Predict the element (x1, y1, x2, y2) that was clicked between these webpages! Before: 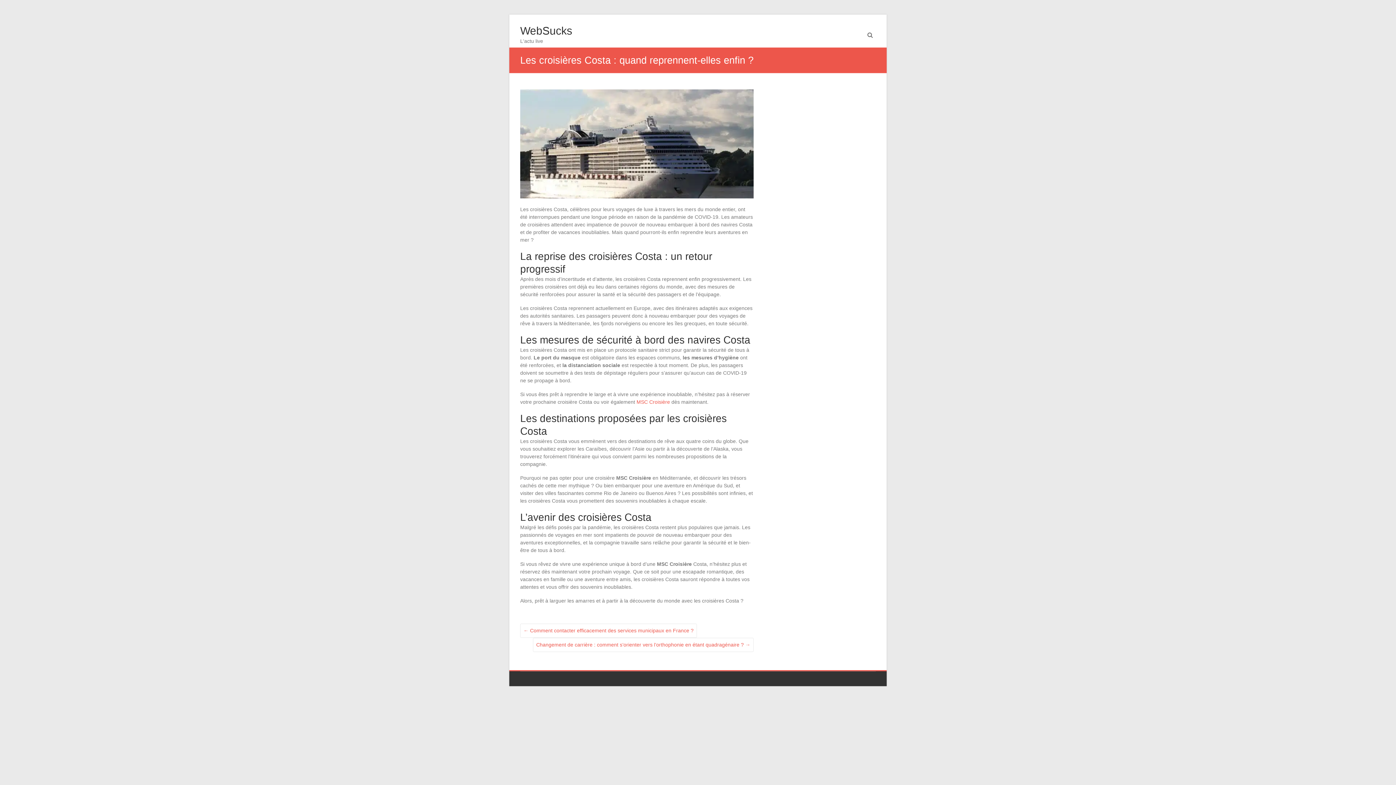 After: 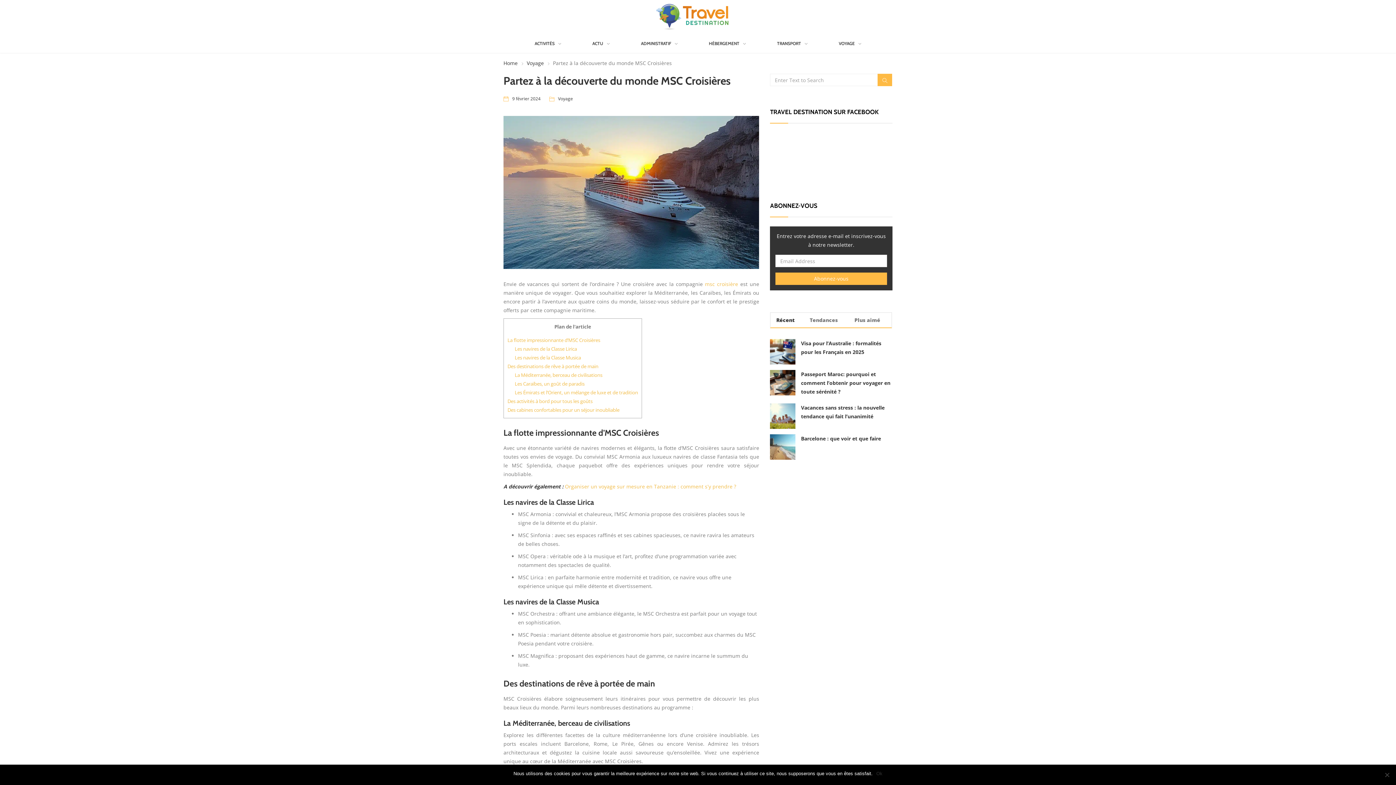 Action: label: MSC Croisière bbox: (636, 399, 670, 405)